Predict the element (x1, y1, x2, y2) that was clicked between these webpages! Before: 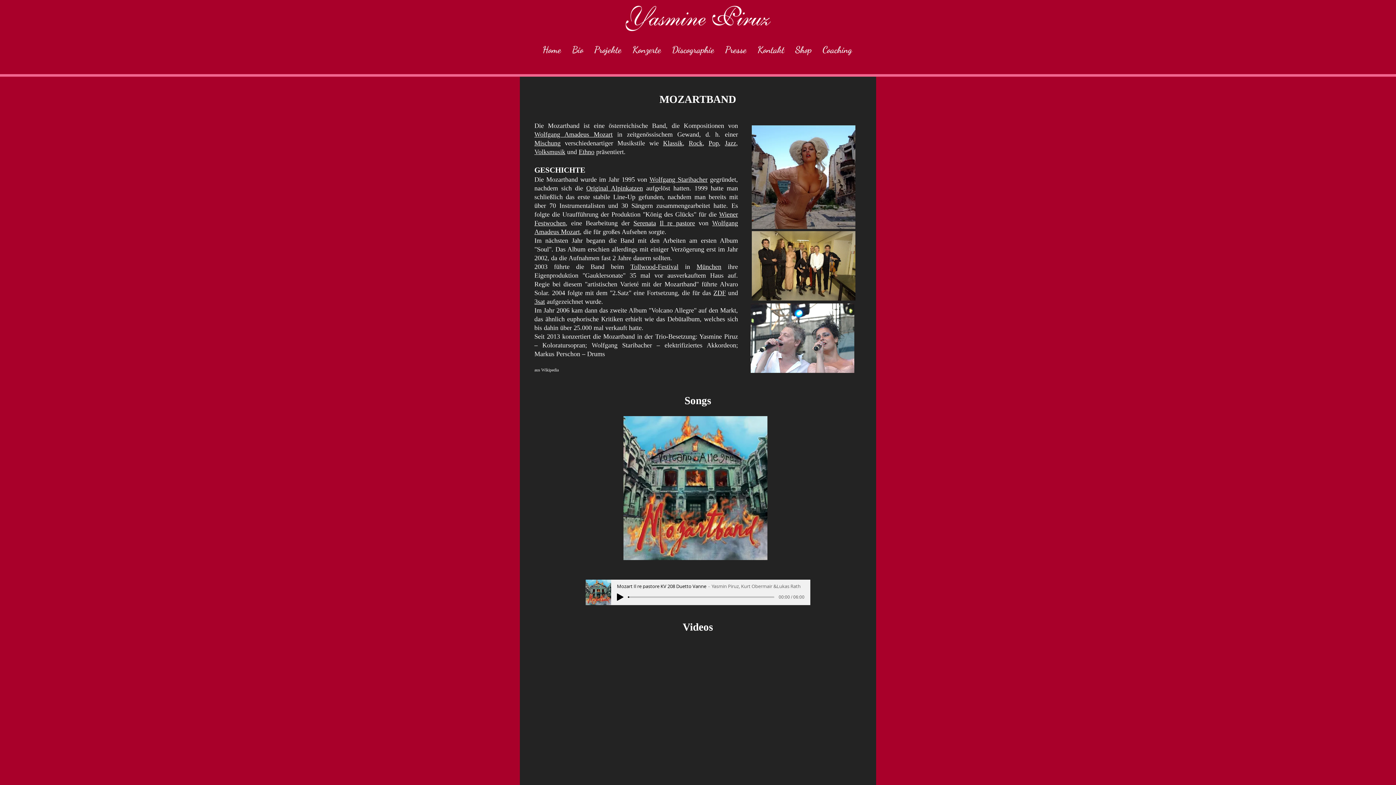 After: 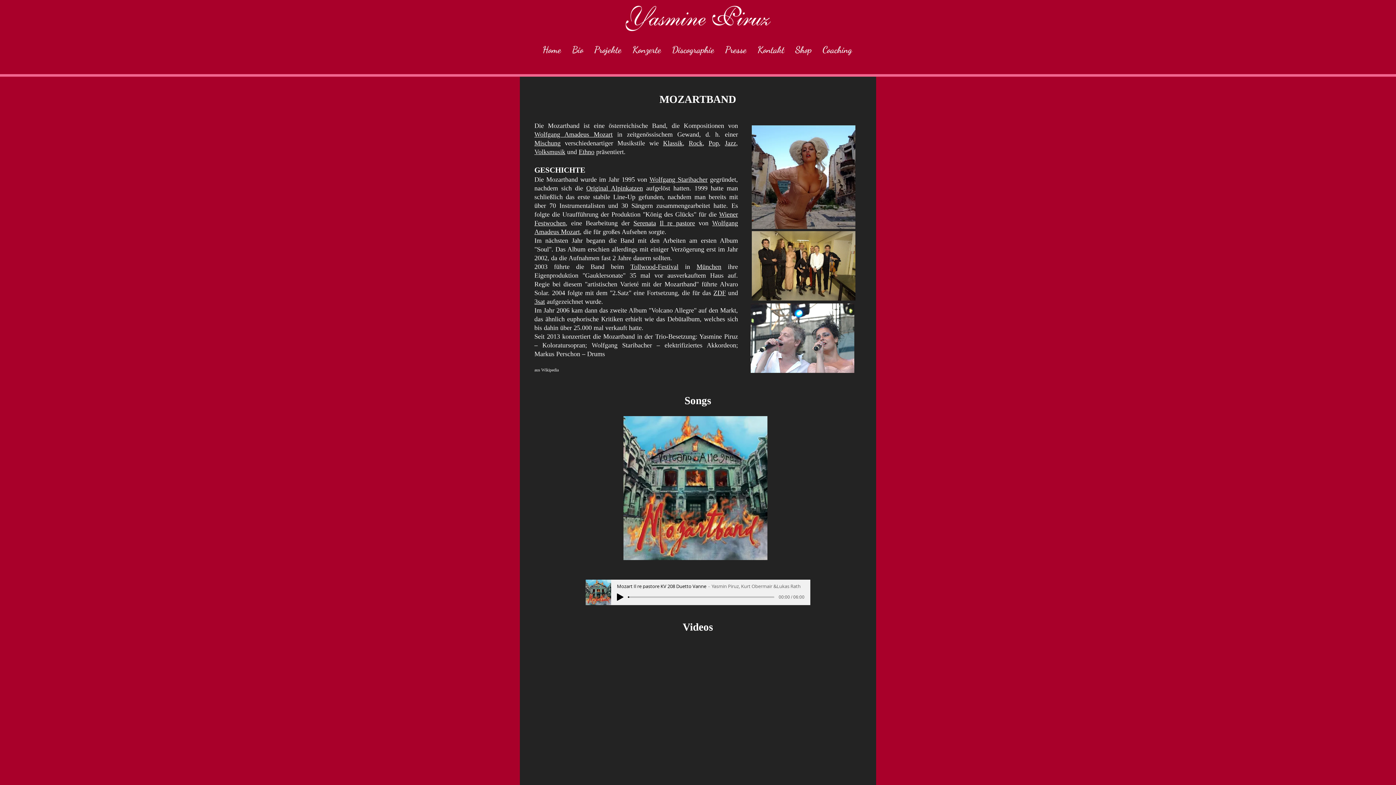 Action: bbox: (713, 289, 726, 296) label: ZDF